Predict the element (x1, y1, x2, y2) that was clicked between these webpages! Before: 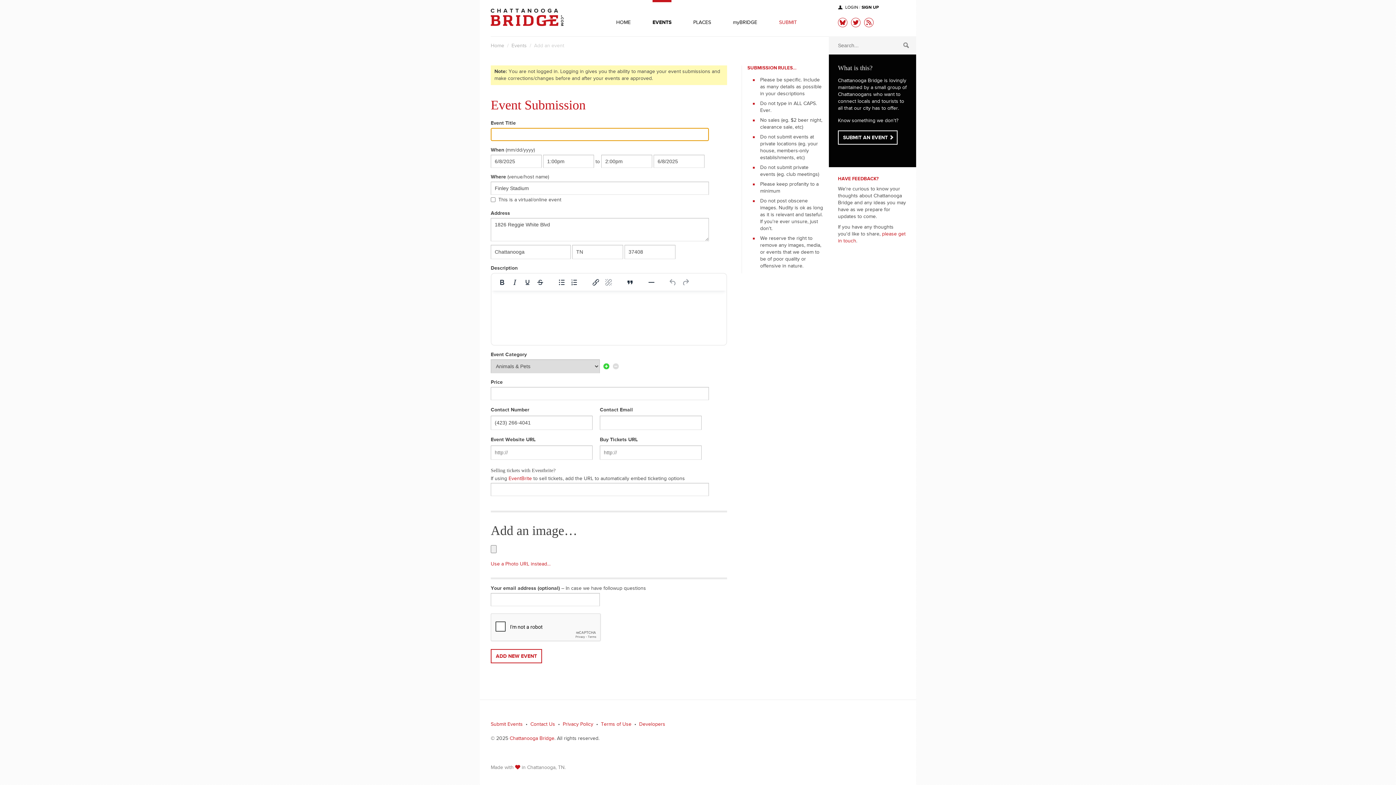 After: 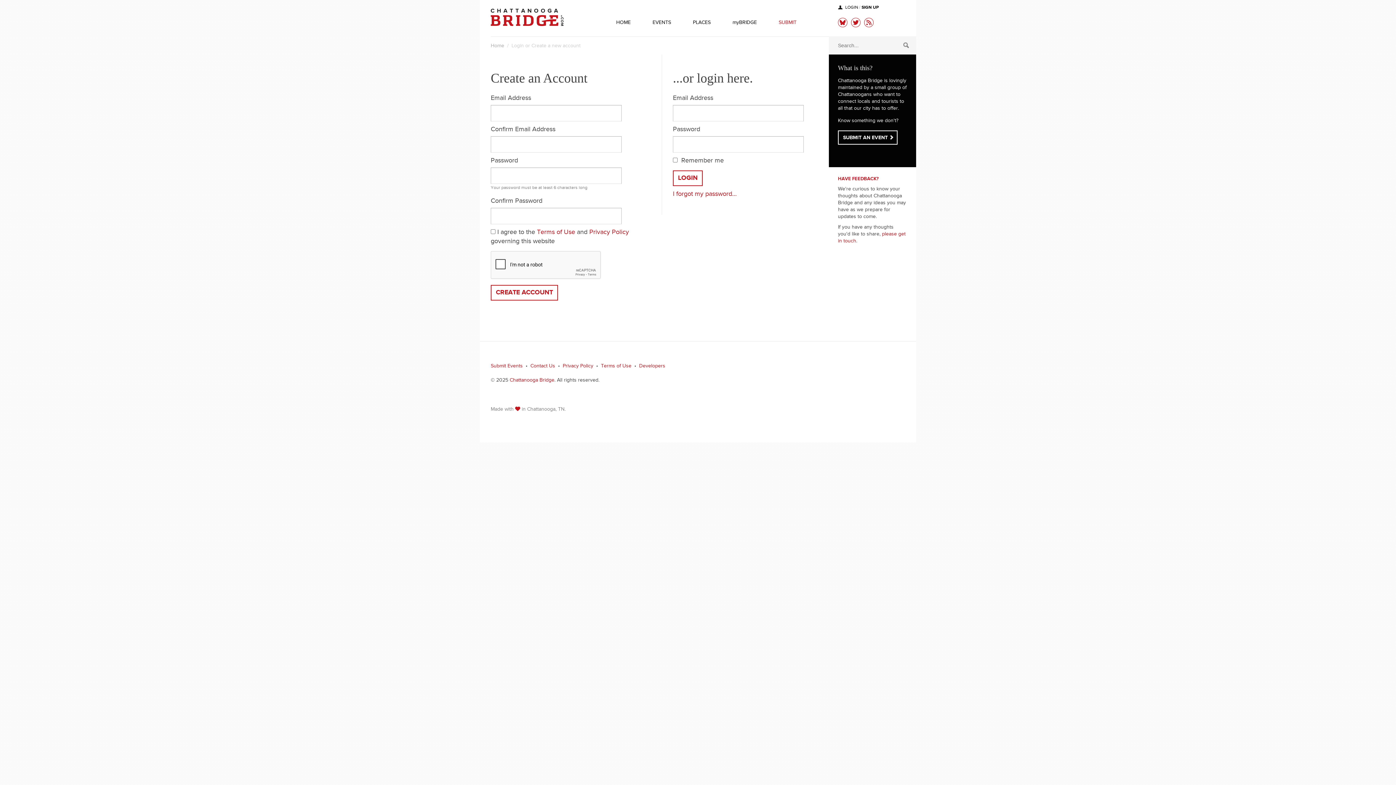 Action: label: myBRIDGE bbox: (733, 0, 757, 30)